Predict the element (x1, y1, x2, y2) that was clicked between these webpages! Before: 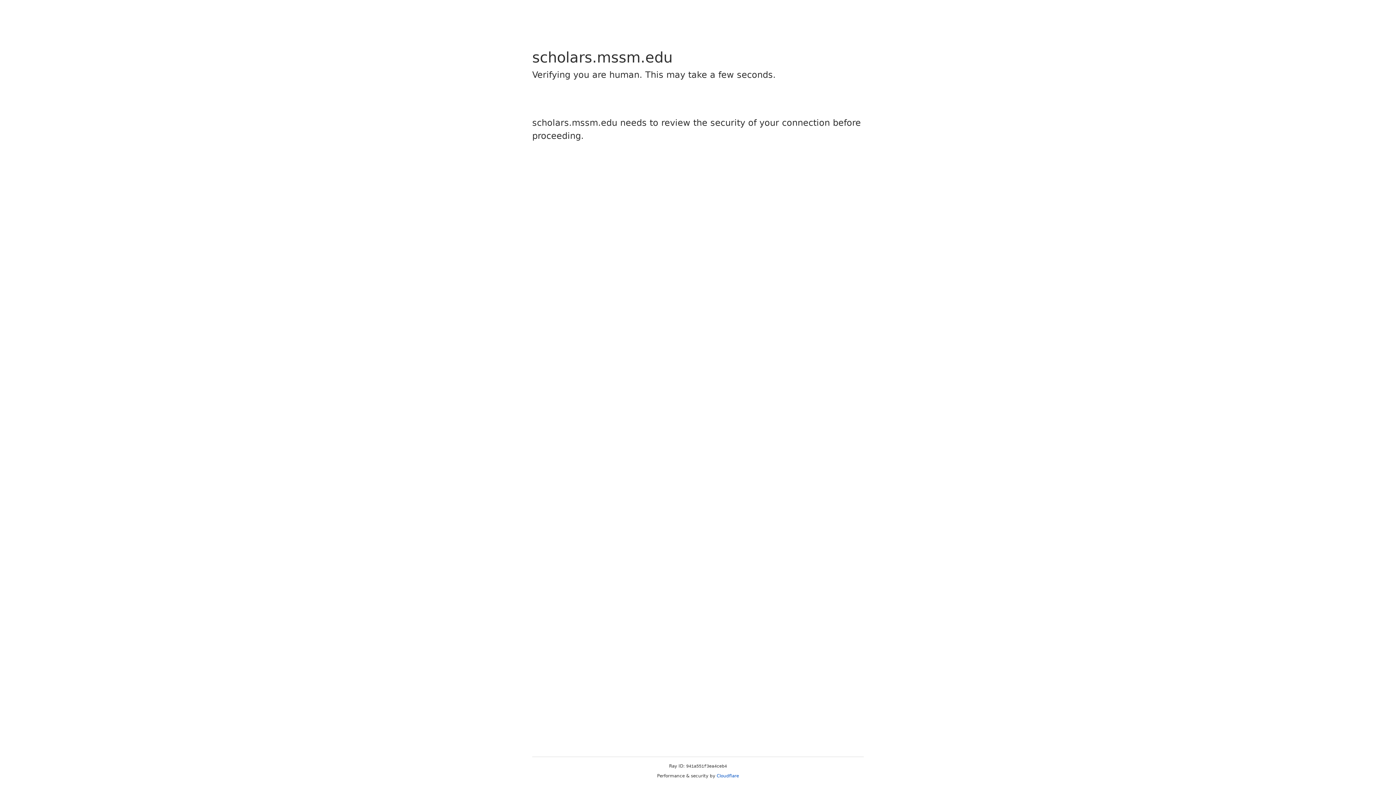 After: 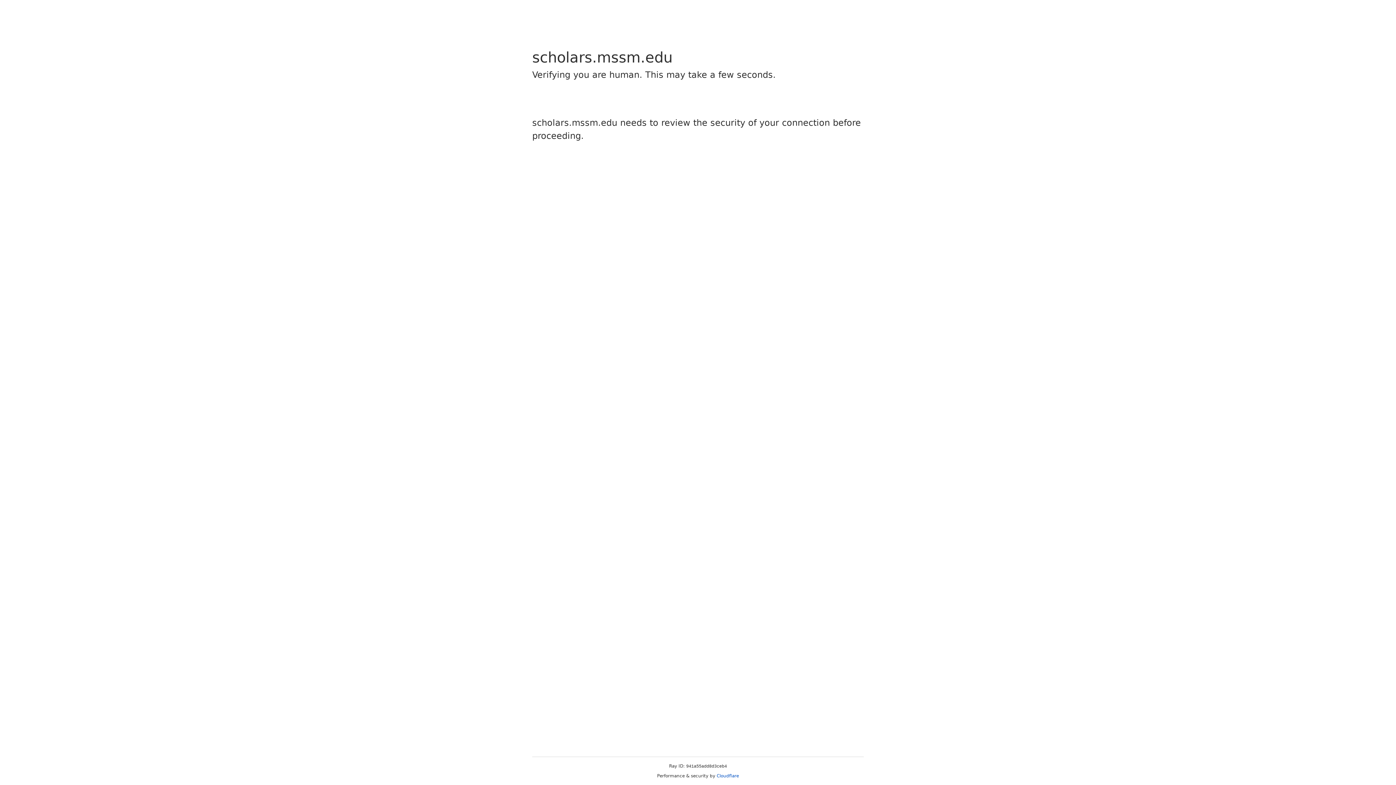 Action: label: Cloudflare bbox: (716, 773, 739, 778)